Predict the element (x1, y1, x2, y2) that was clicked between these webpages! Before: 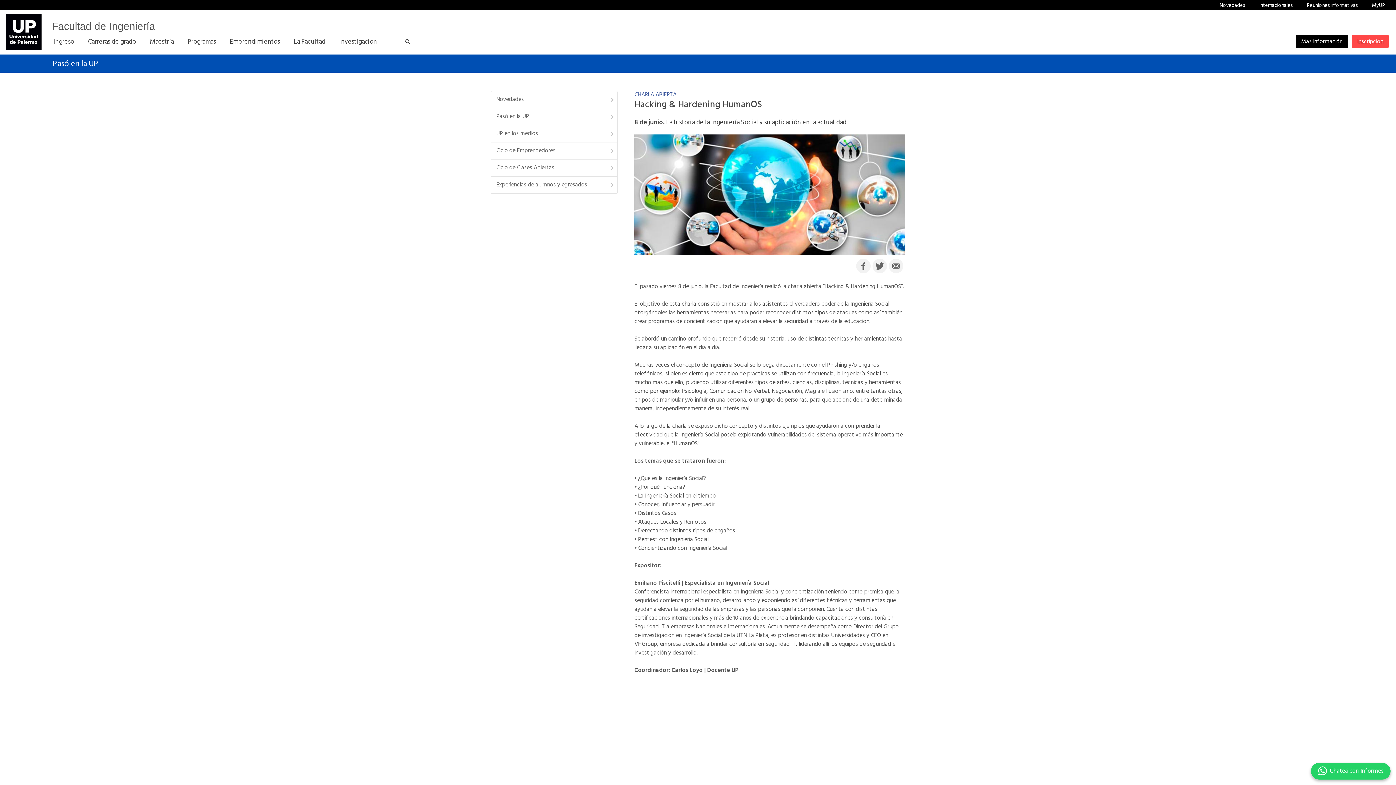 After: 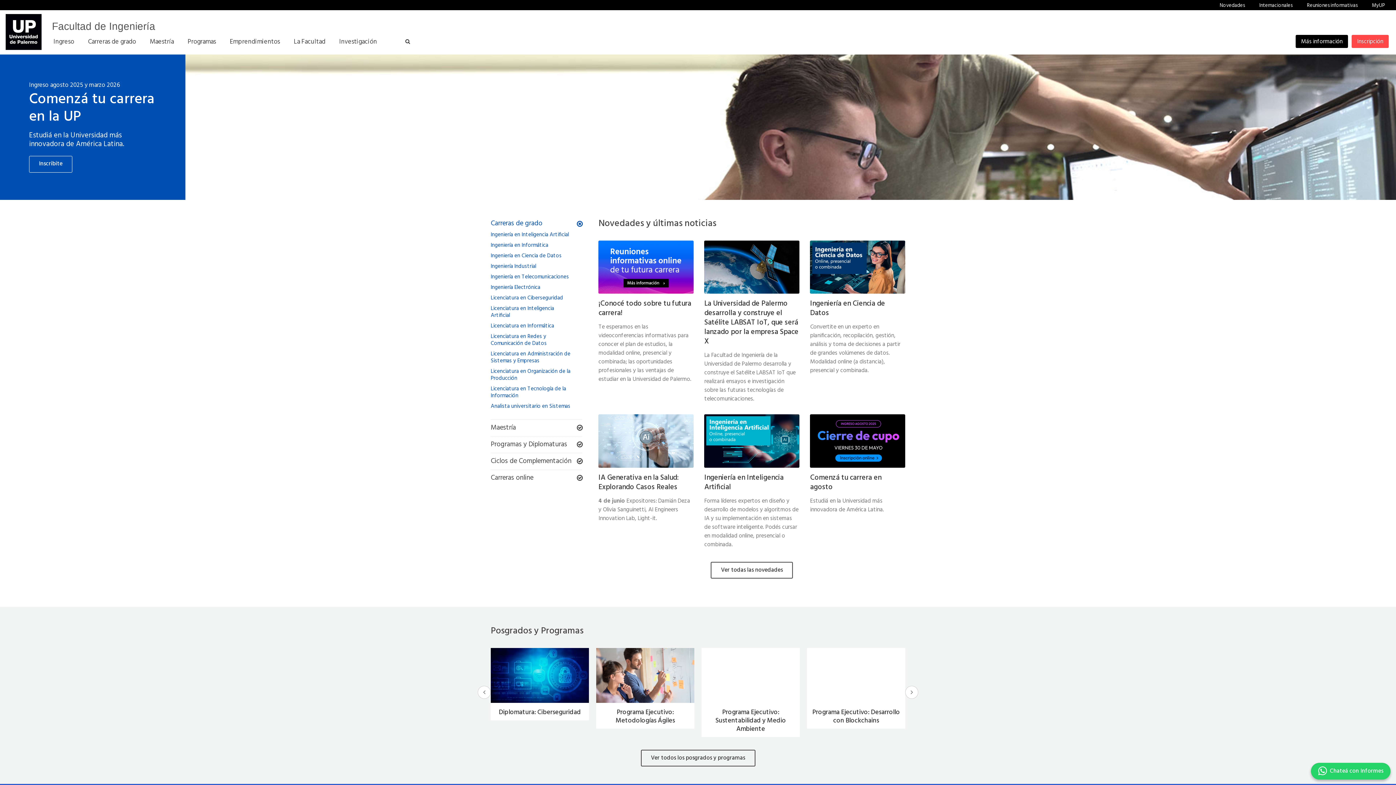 Action: label: Facultad de Ingeniería bbox: (52, 20, 179, 33)